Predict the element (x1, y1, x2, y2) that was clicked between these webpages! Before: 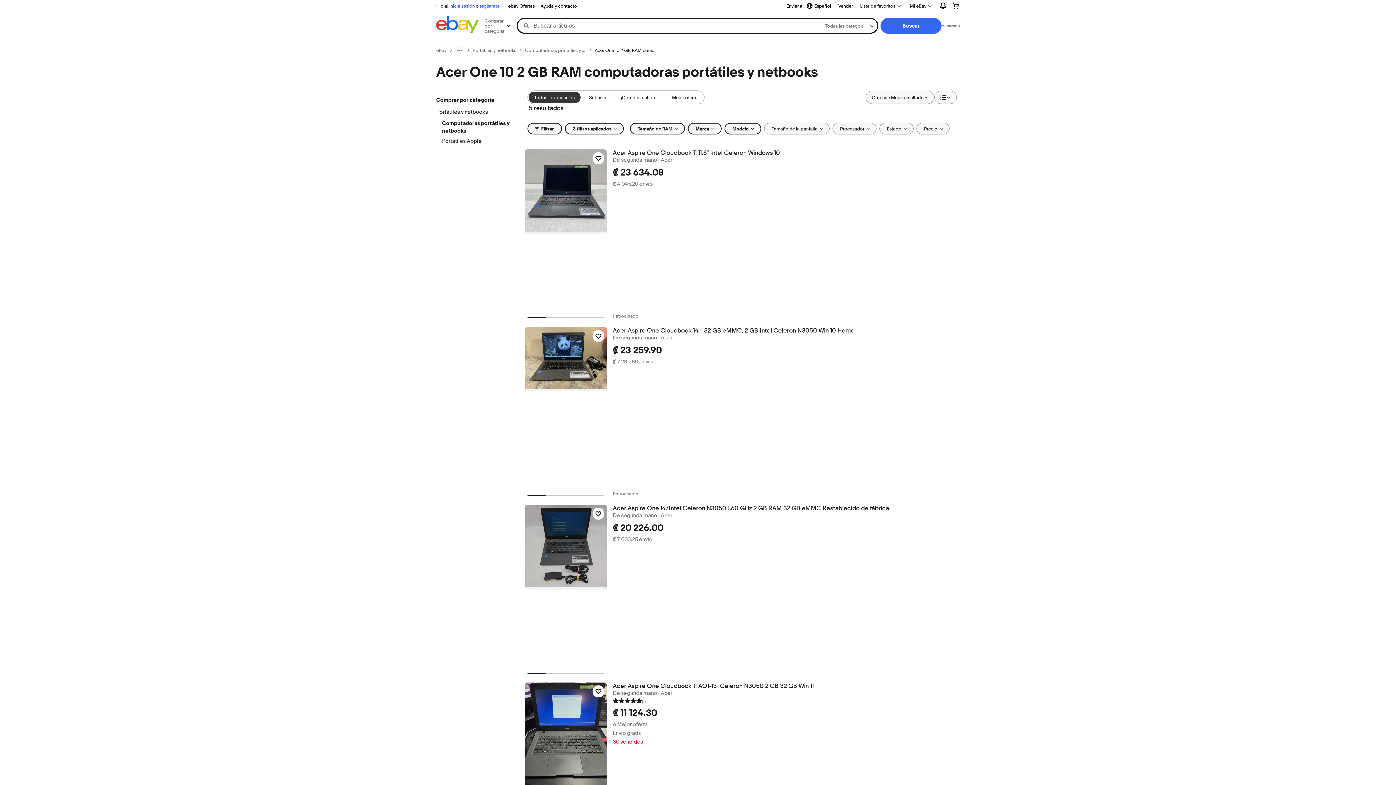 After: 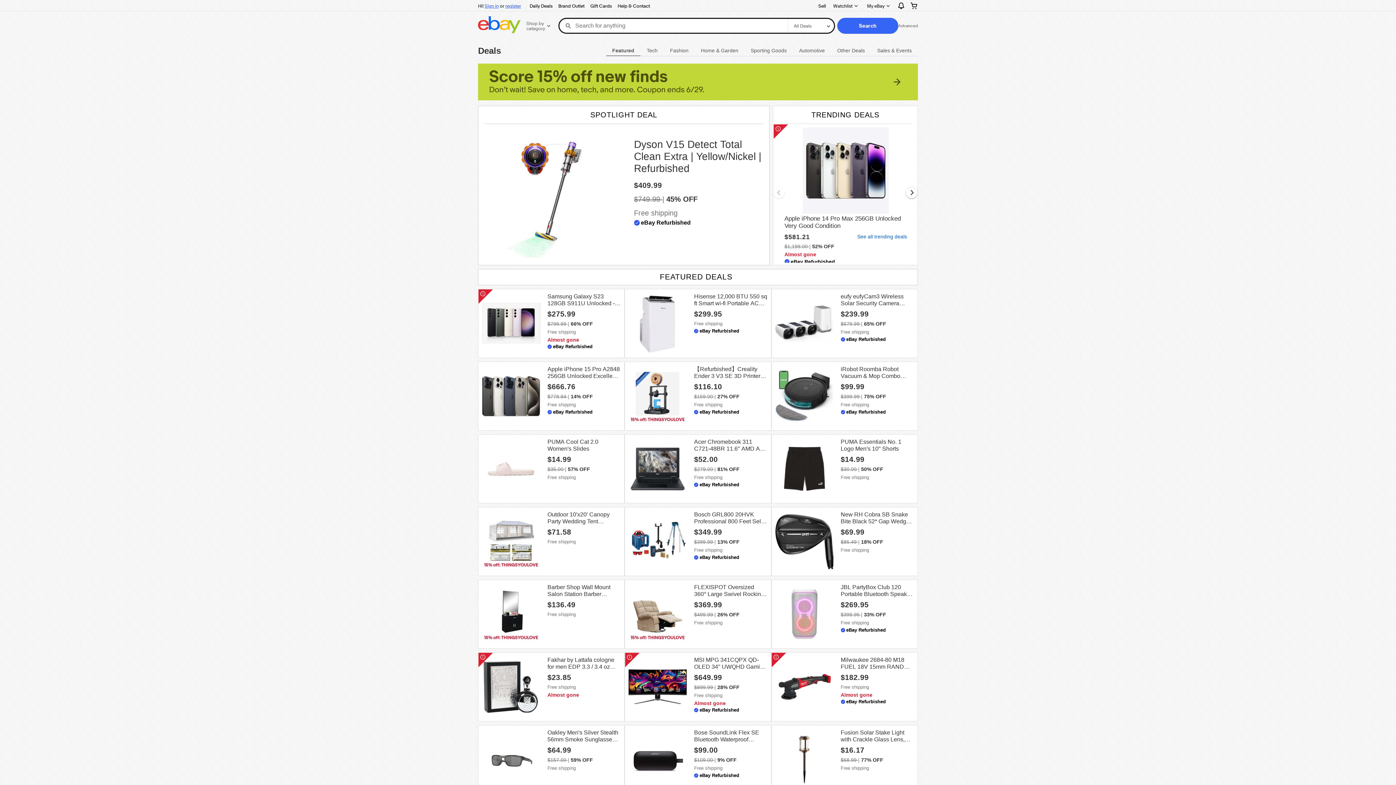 Action: label: ebay Ofertas bbox: (505, 1, 537, 10)